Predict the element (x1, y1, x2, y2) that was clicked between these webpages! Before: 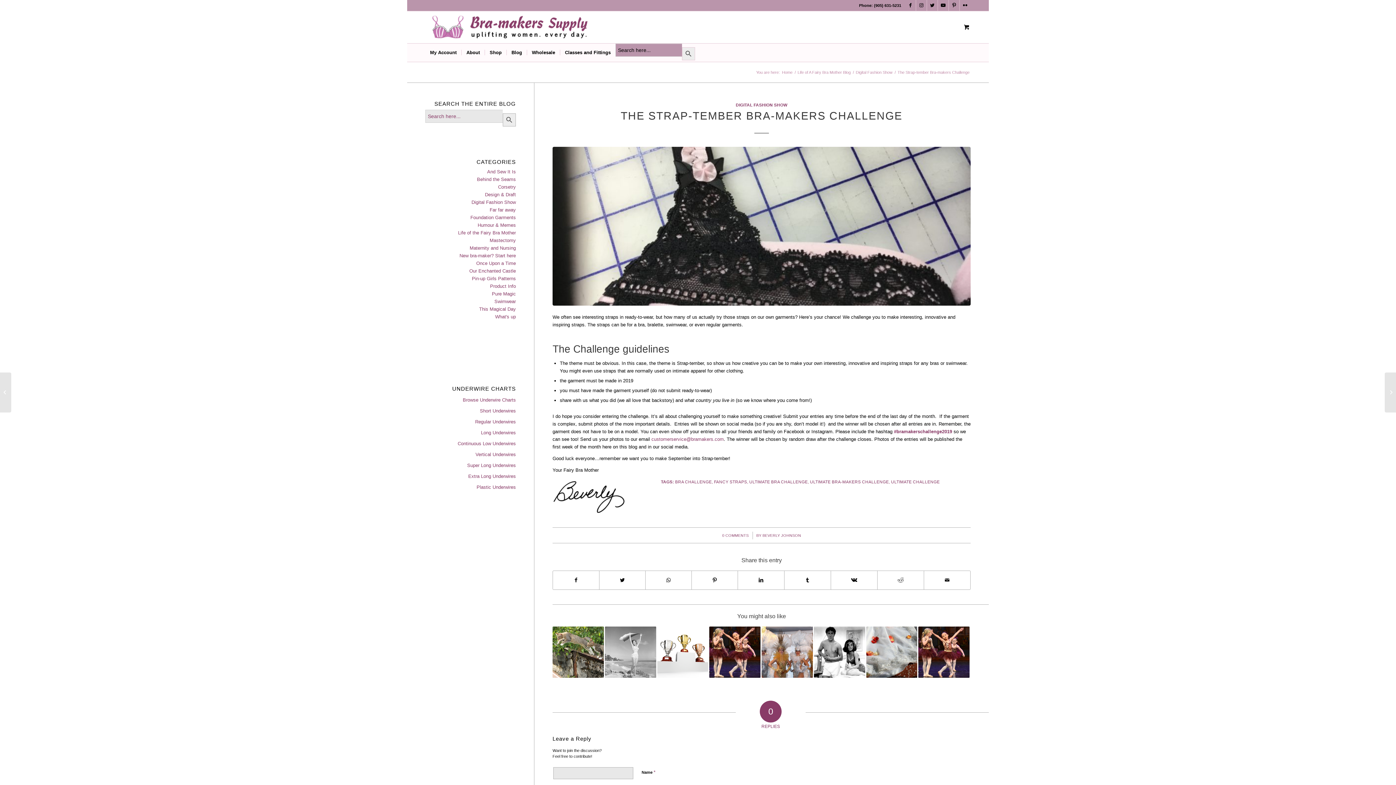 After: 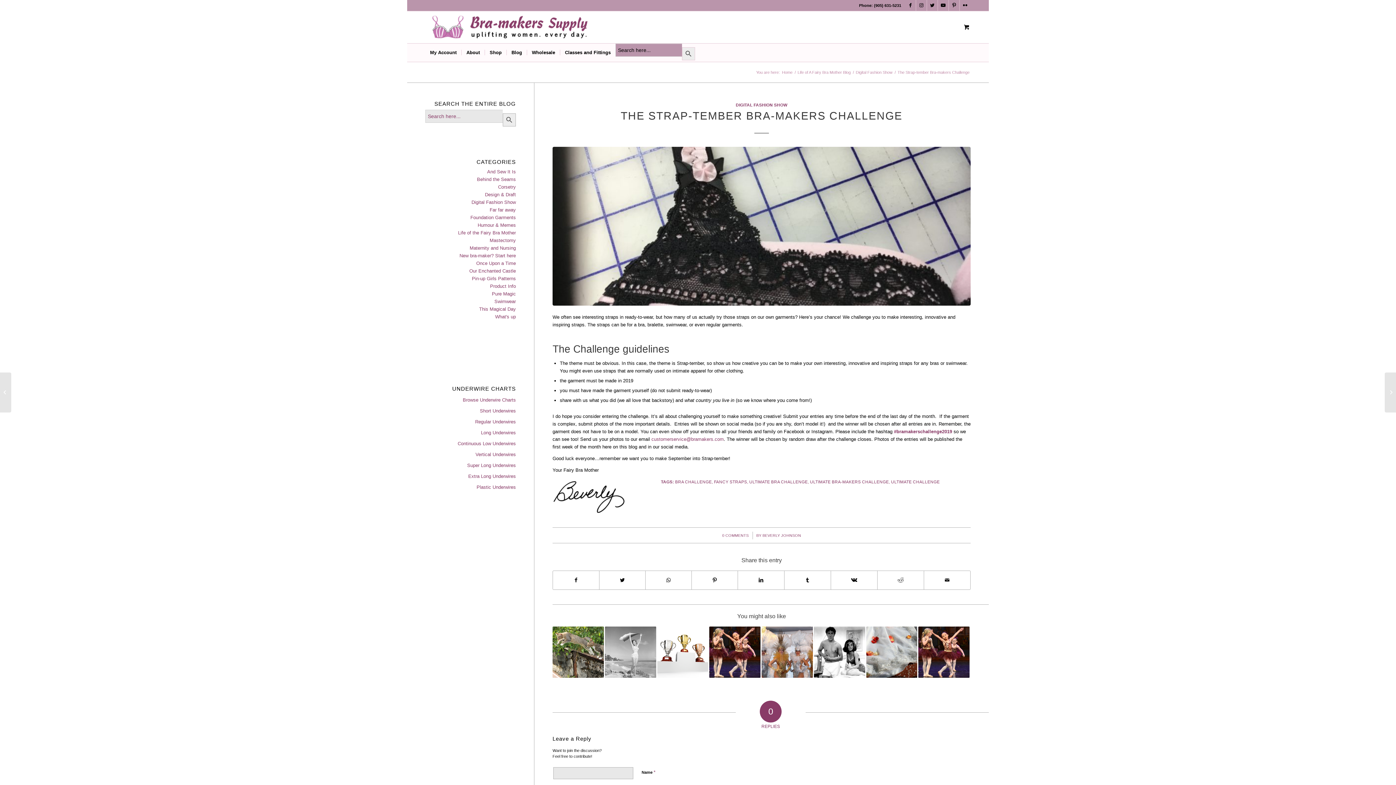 Action: bbox: (620, 109, 902, 121) label: THE STRAP-TEMBER BRA-MAKERS CHALLENGE